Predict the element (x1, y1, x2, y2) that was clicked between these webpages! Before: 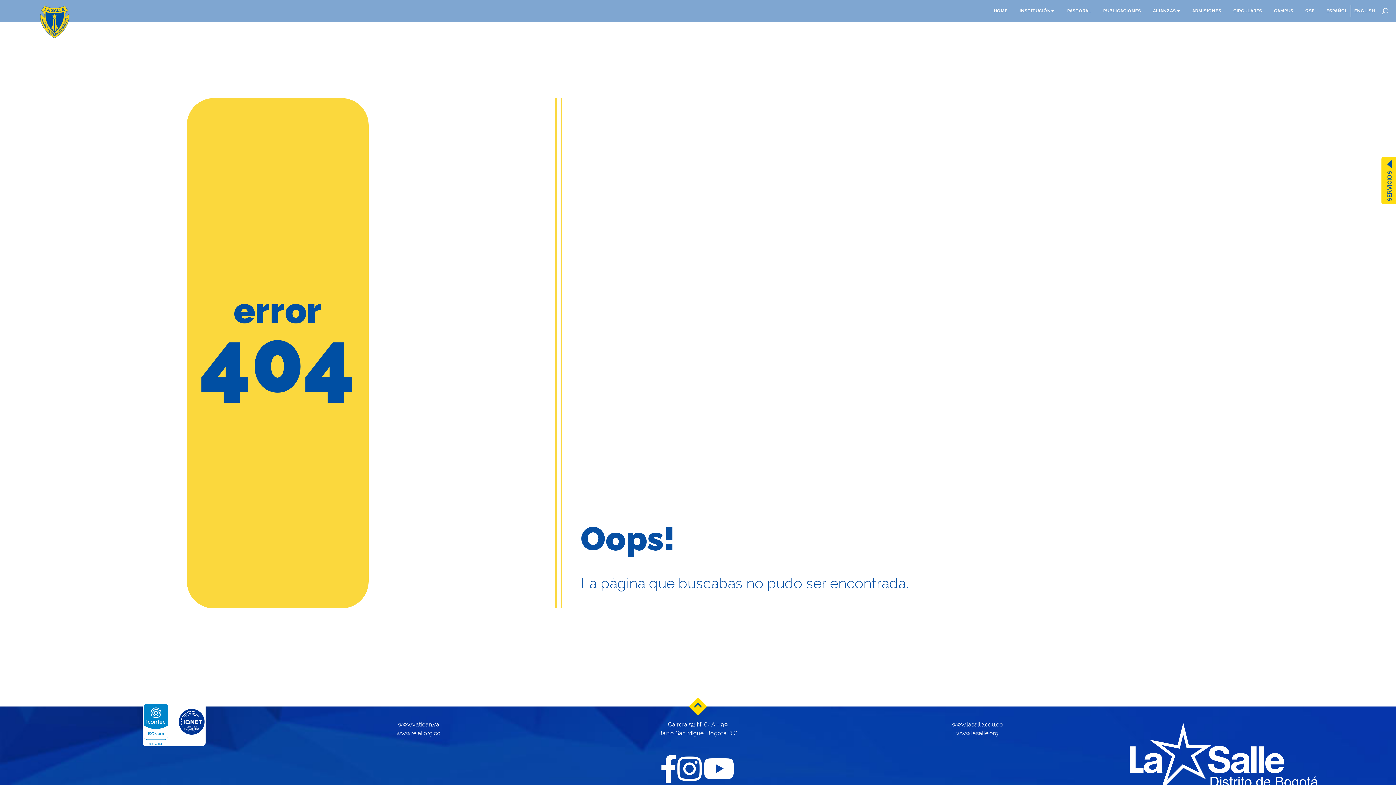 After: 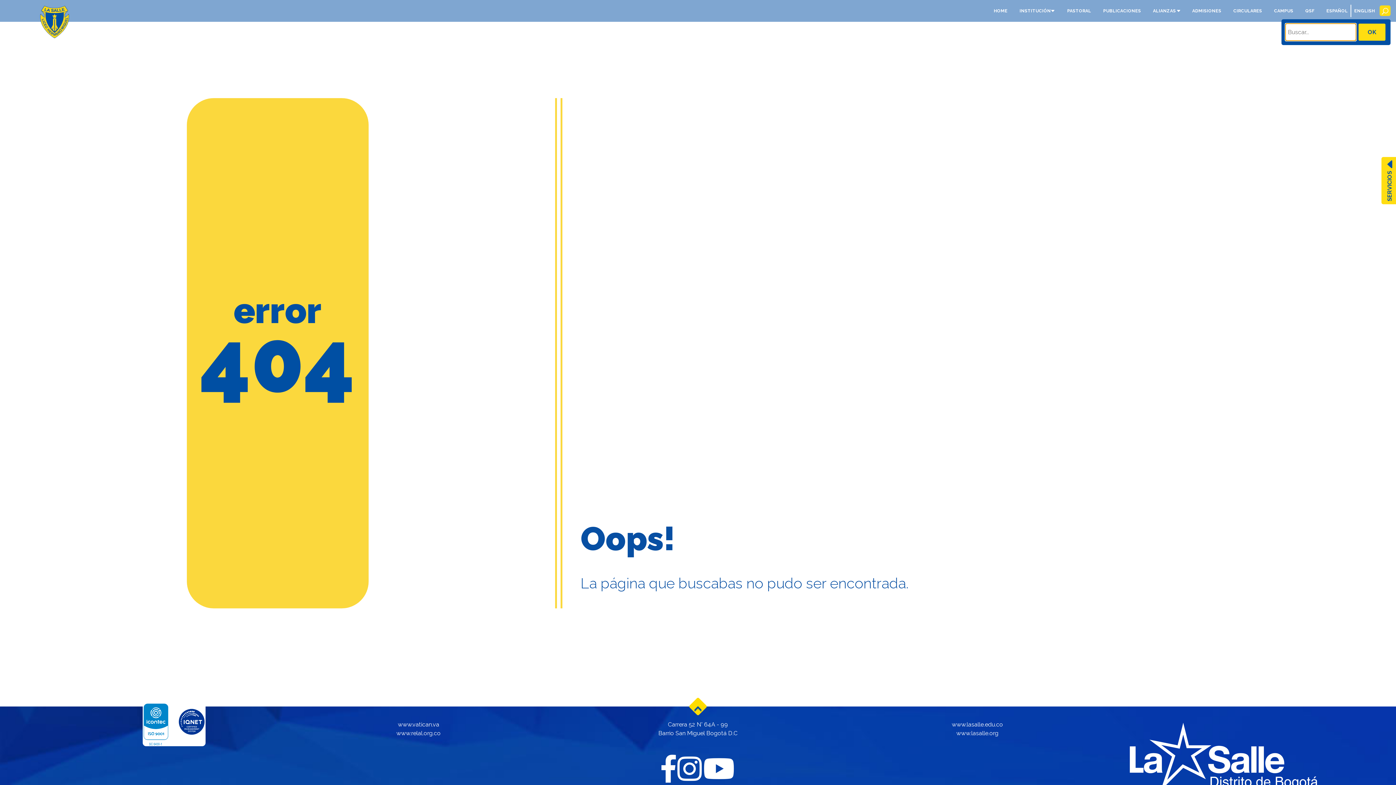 Action: bbox: (1380, 5, 1390, 16)